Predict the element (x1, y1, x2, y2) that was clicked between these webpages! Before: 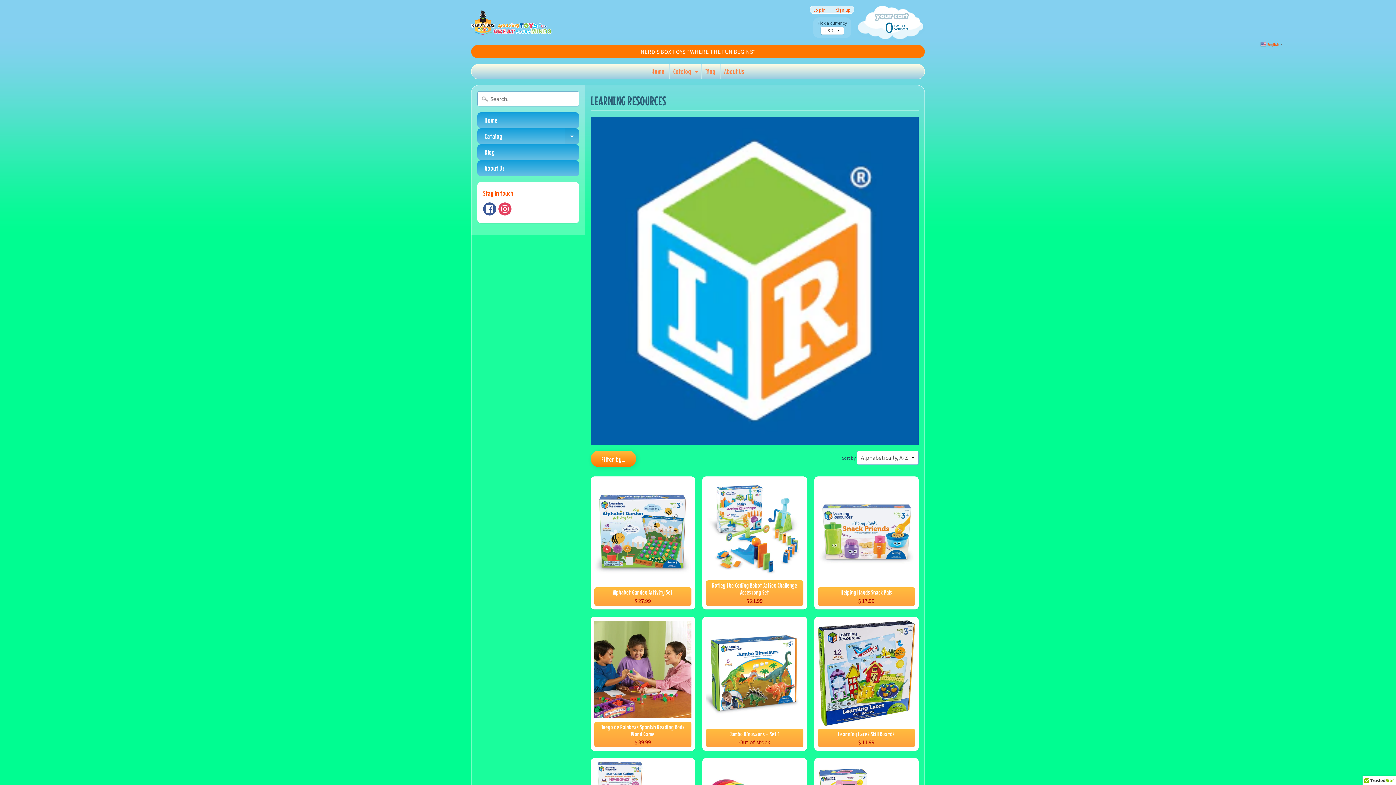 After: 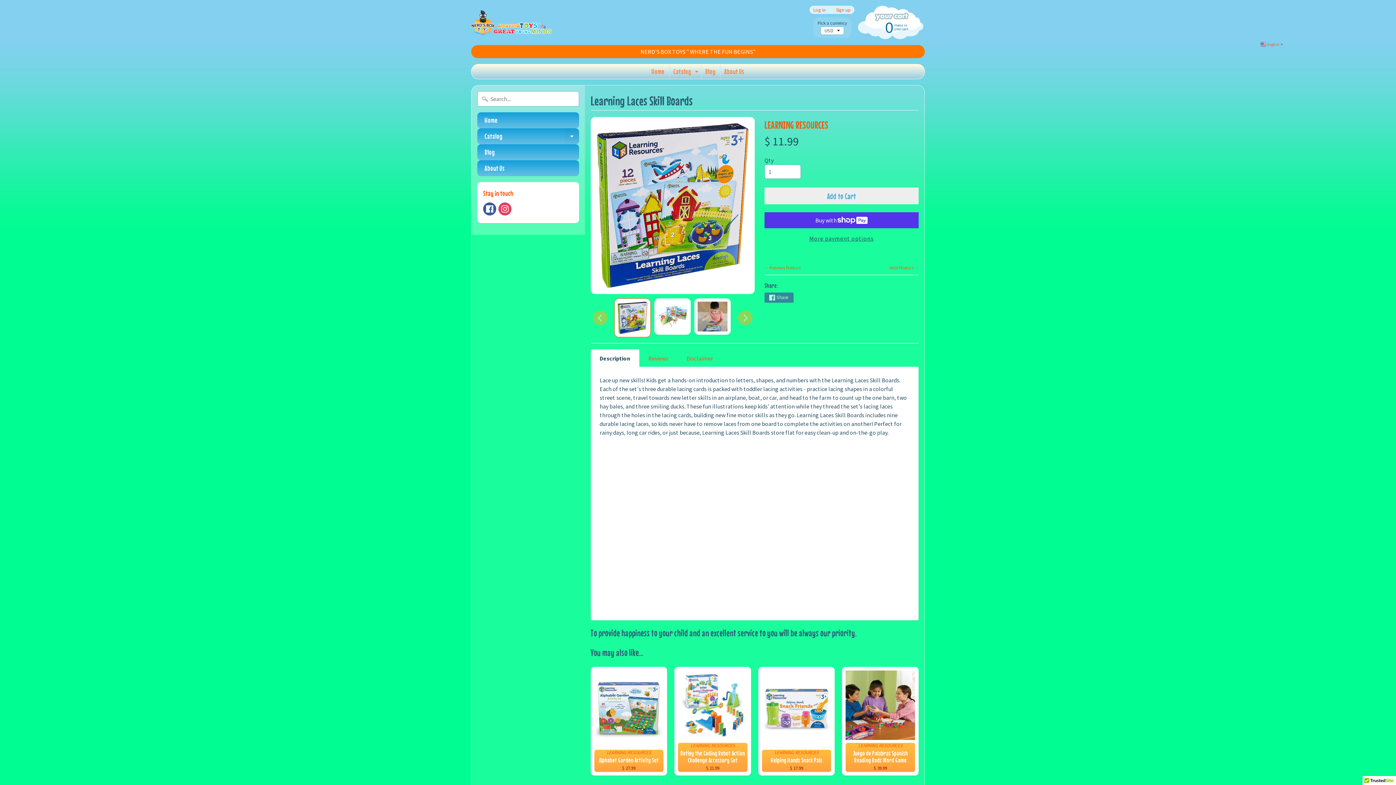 Action: bbox: (814, 616, 918, 751) label: Learning Laces Skill Boards
$ 11.99